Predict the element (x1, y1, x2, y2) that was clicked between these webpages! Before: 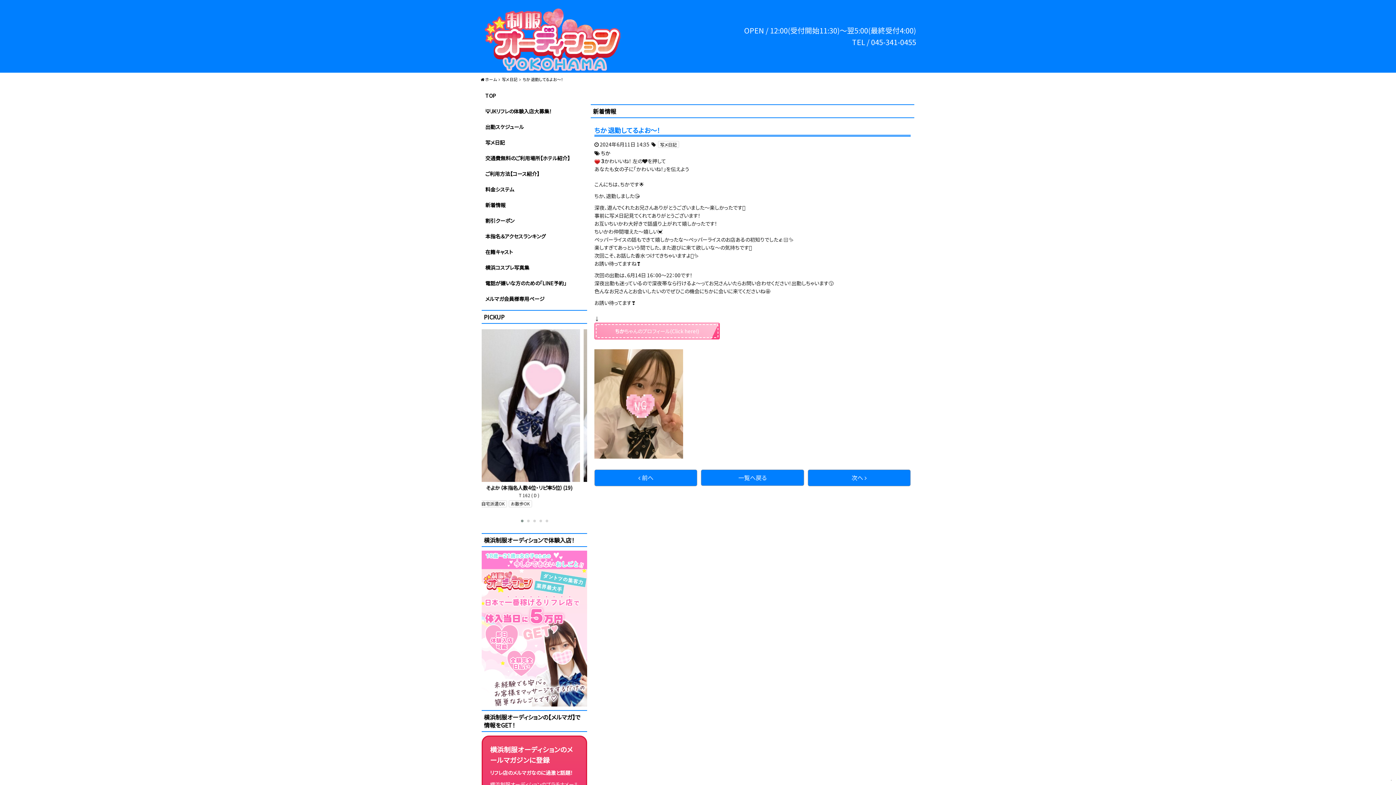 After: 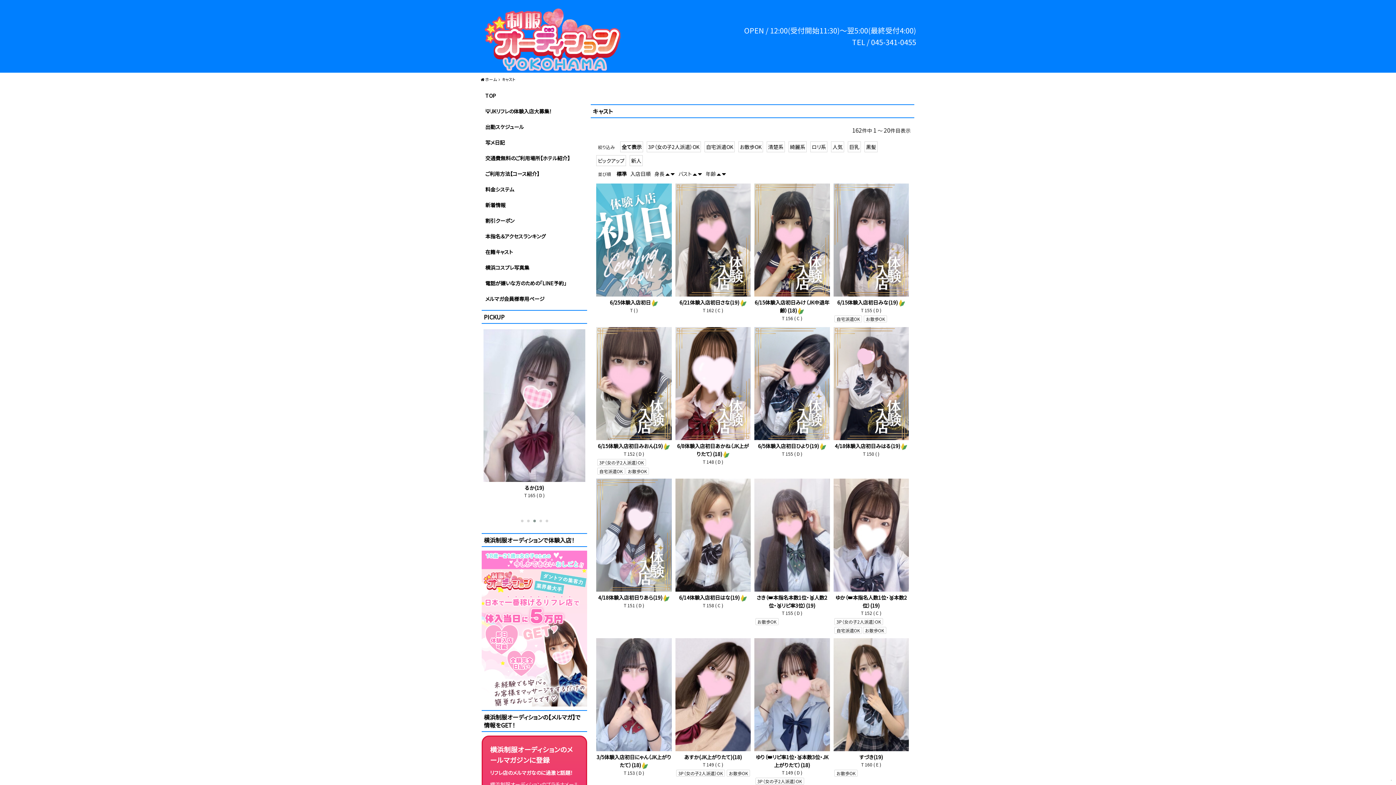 Action: label: 在籍キャスト bbox: (481, 244, 587, 259)